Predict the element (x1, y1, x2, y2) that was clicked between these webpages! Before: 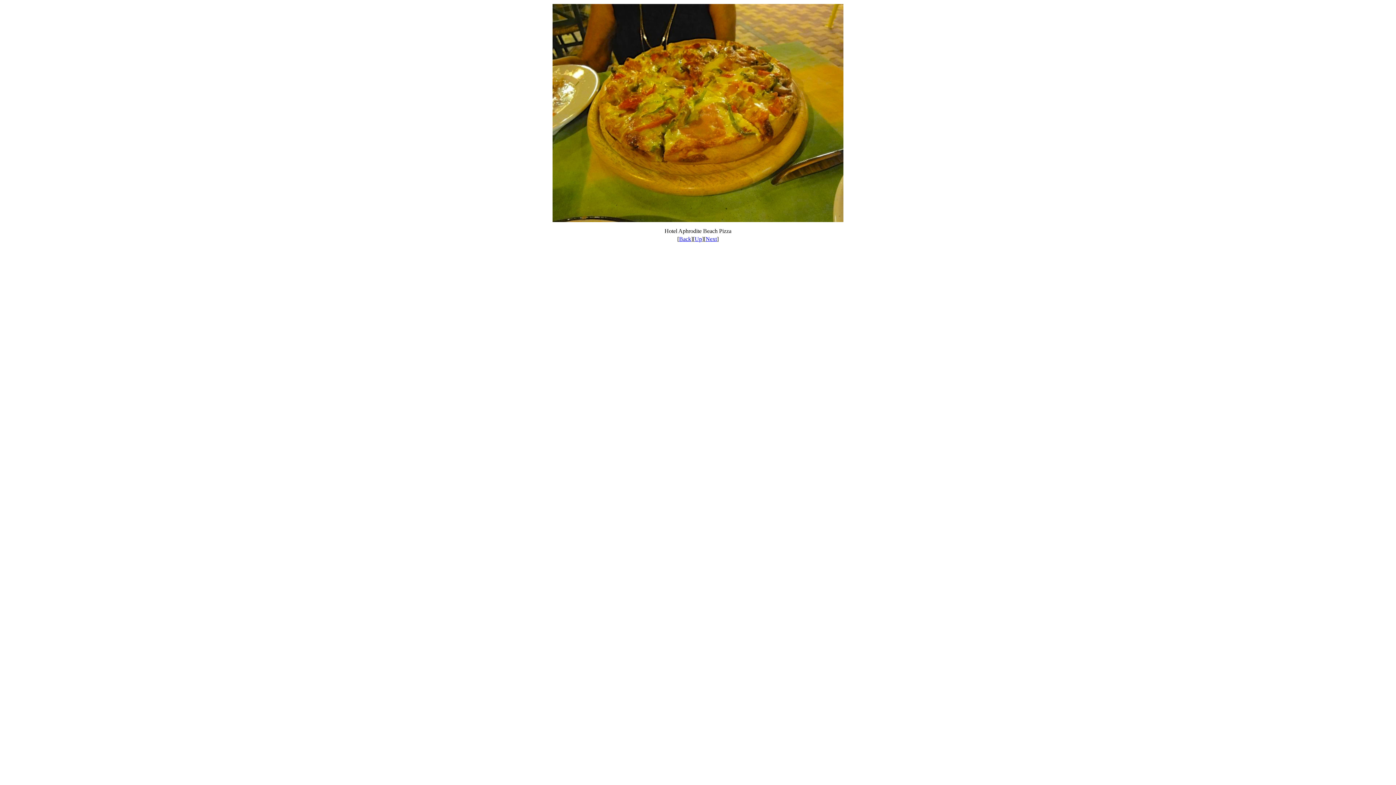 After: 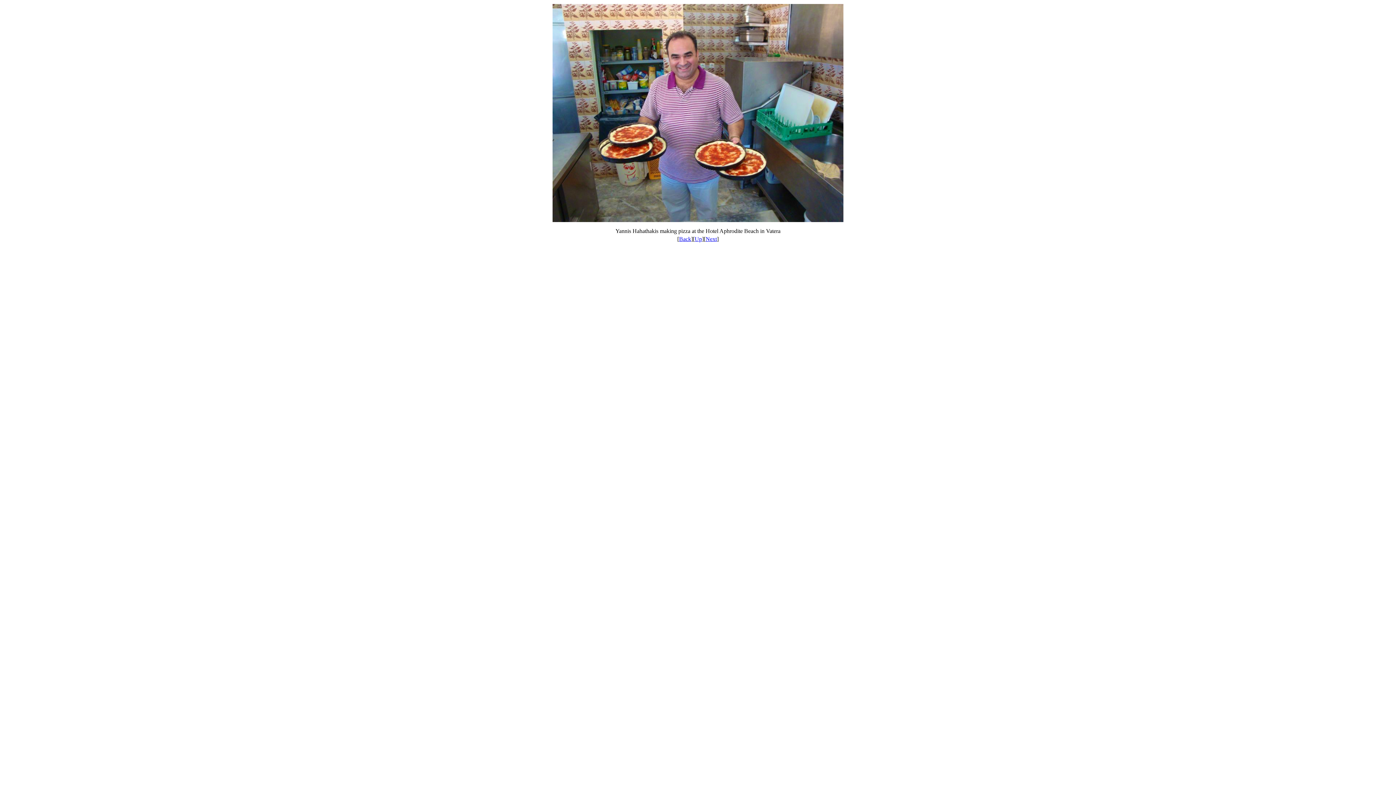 Action: label: Back bbox: (679, 236, 691, 242)